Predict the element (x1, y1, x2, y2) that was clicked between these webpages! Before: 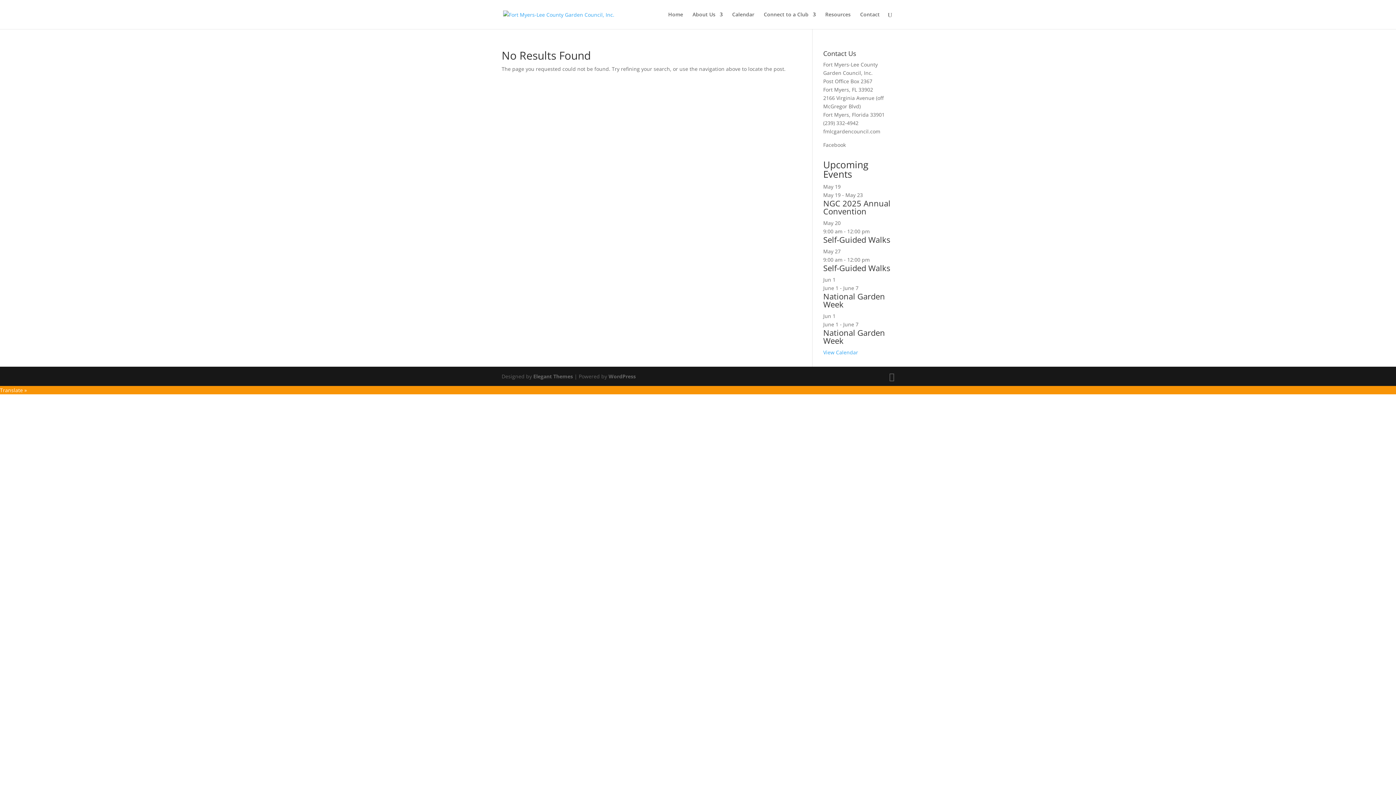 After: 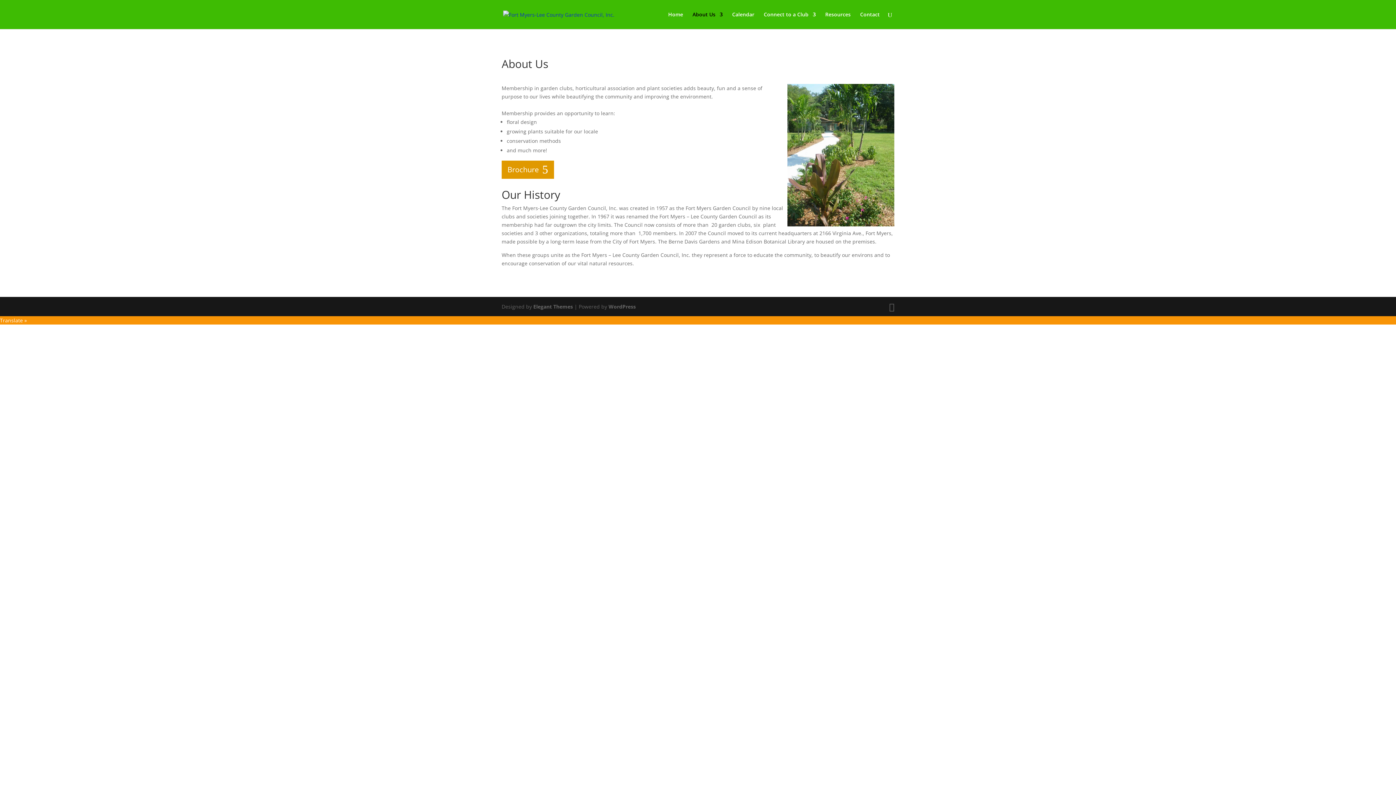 Action: label: About Us bbox: (692, 12, 722, 29)